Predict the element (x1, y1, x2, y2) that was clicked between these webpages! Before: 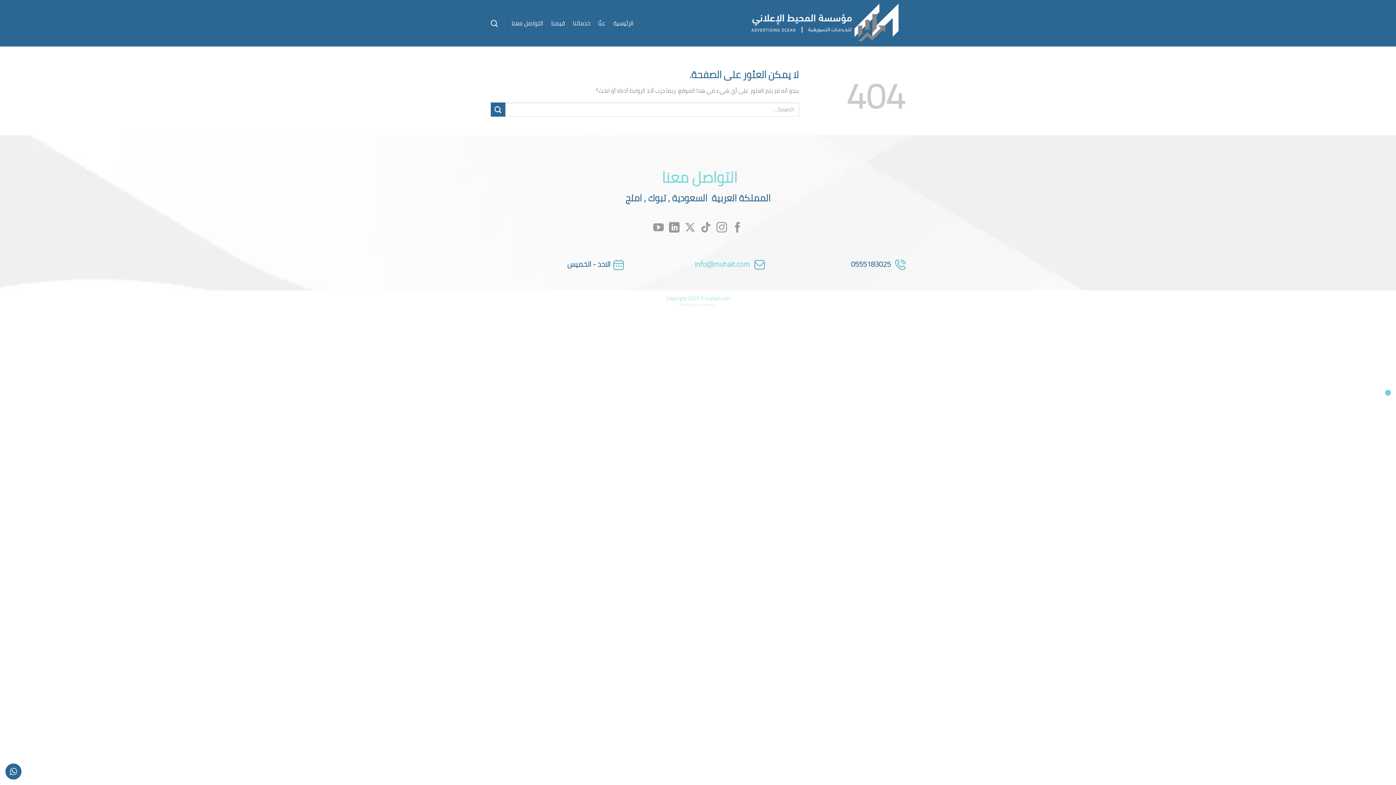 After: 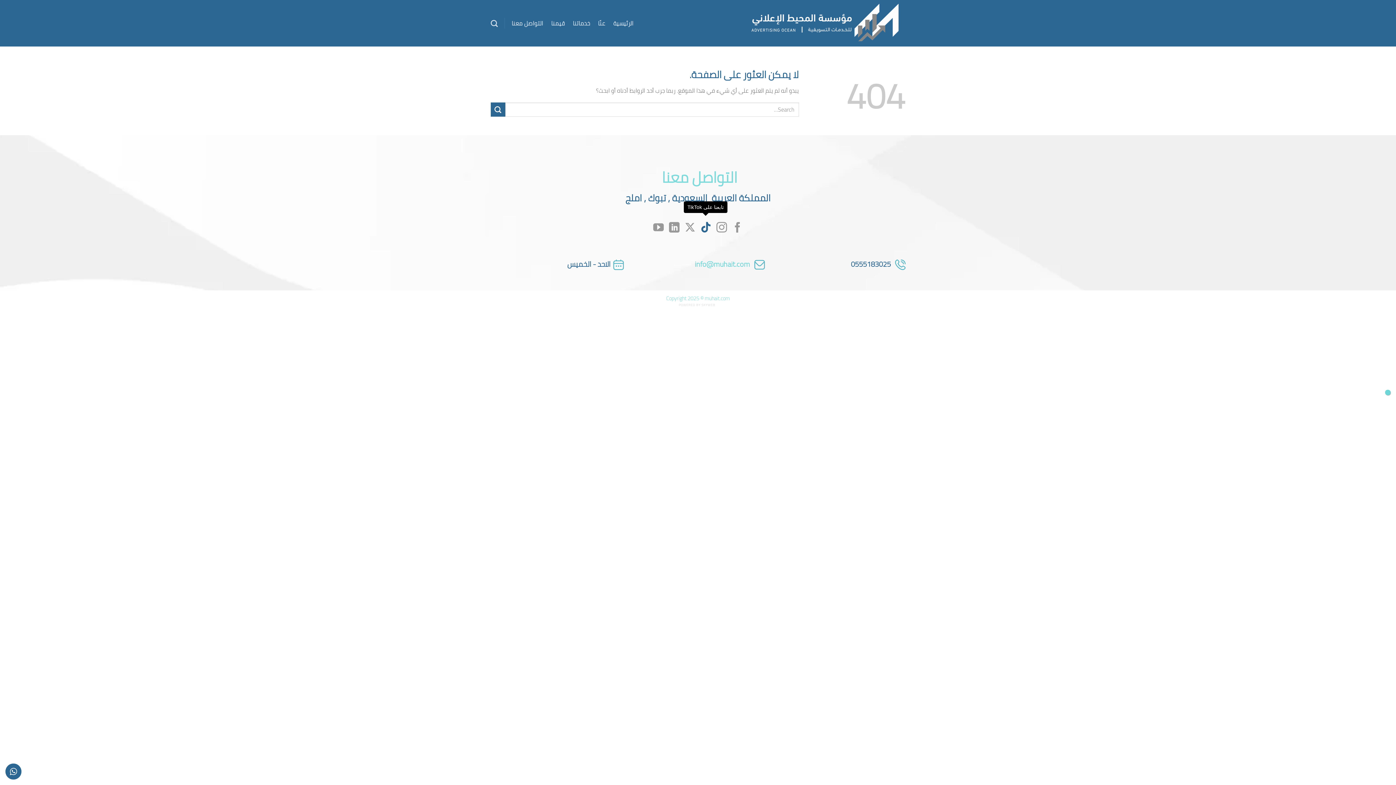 Action: bbox: (700, 218, 711, 238) label: تابعنا على TikTok